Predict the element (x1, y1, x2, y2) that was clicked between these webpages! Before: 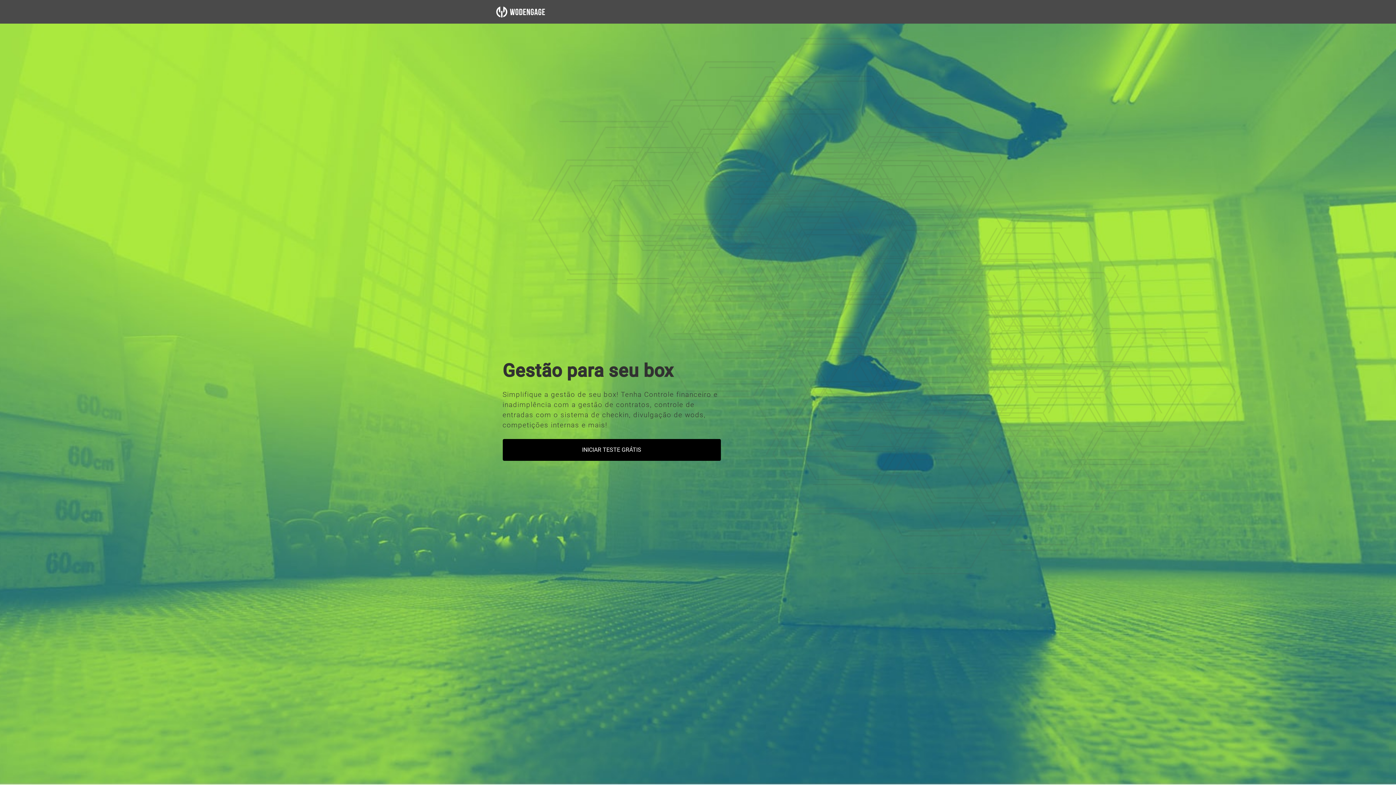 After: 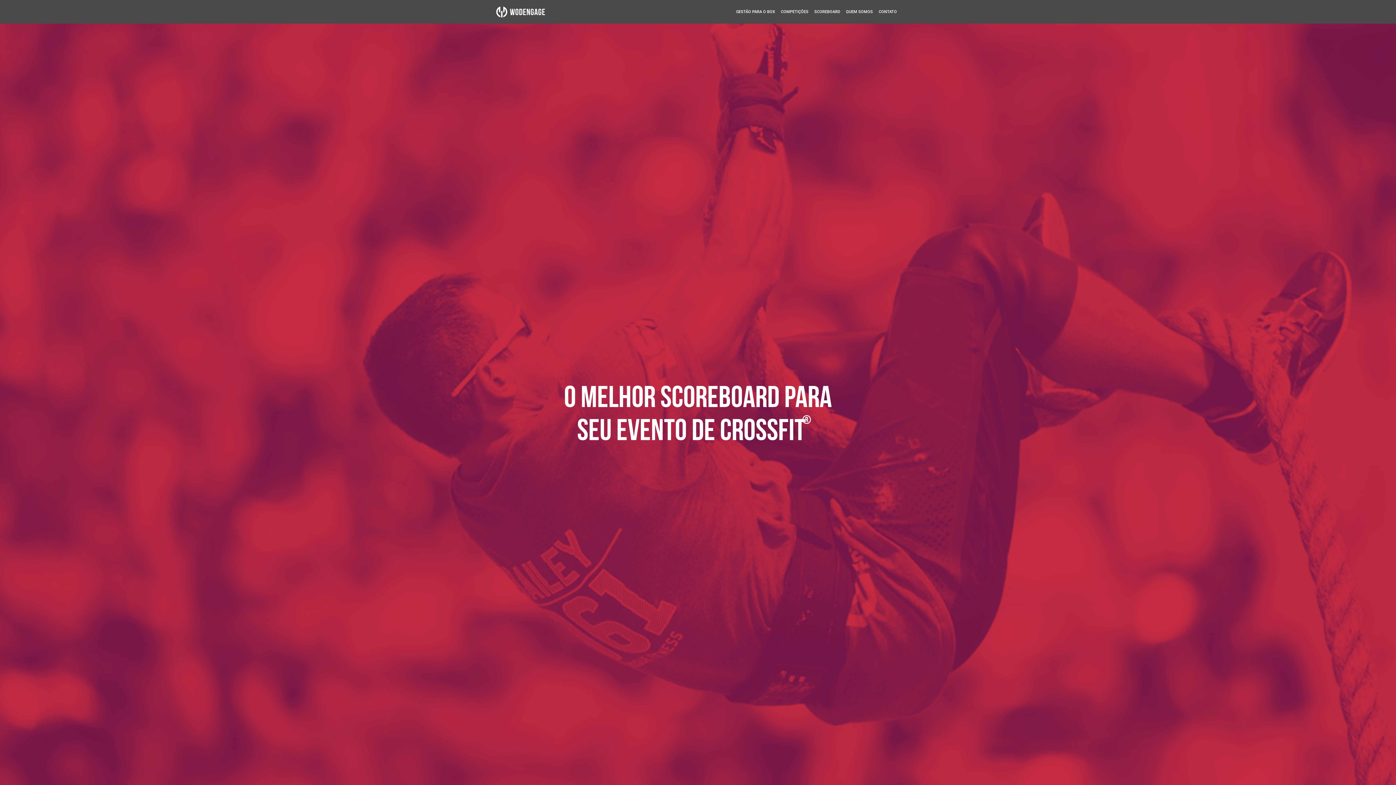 Action: bbox: (496, 4, 545, 19)